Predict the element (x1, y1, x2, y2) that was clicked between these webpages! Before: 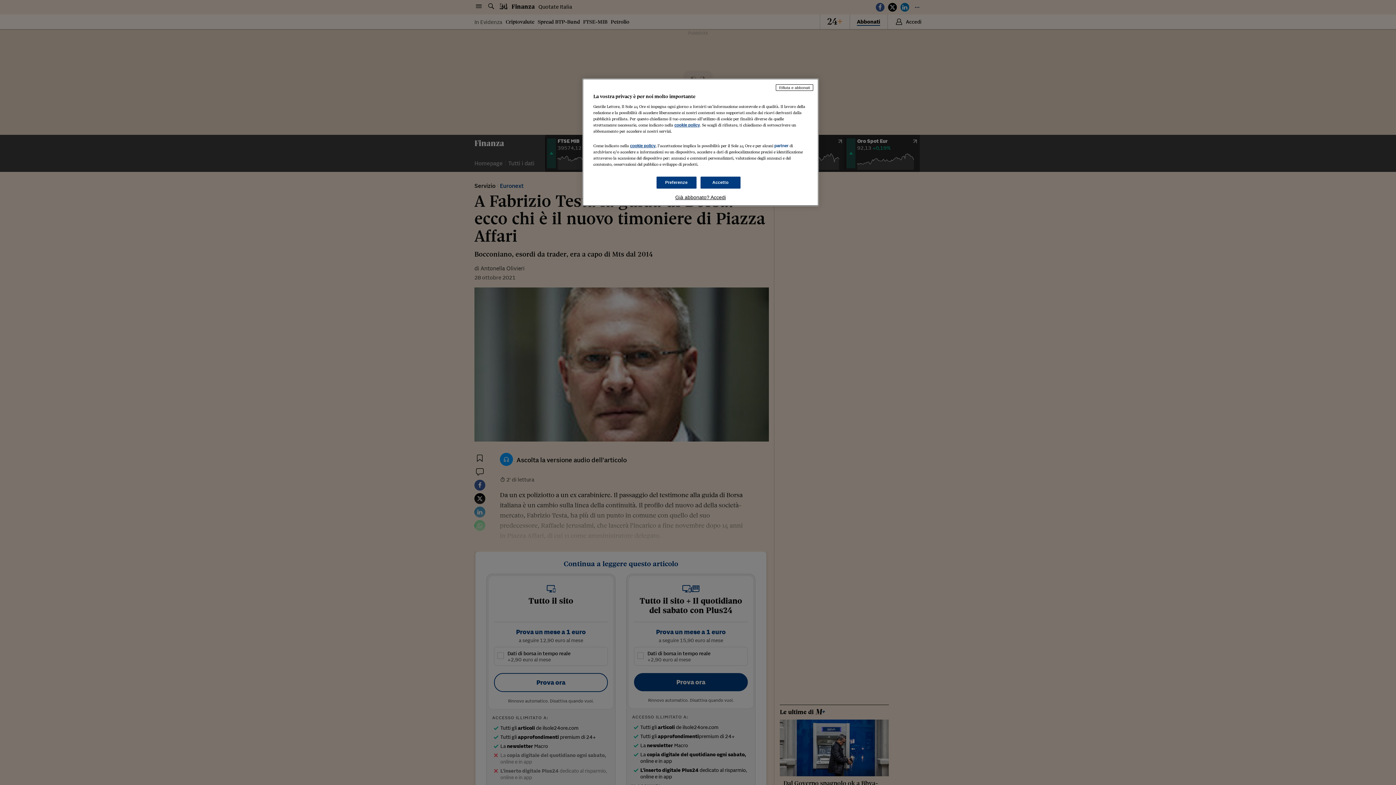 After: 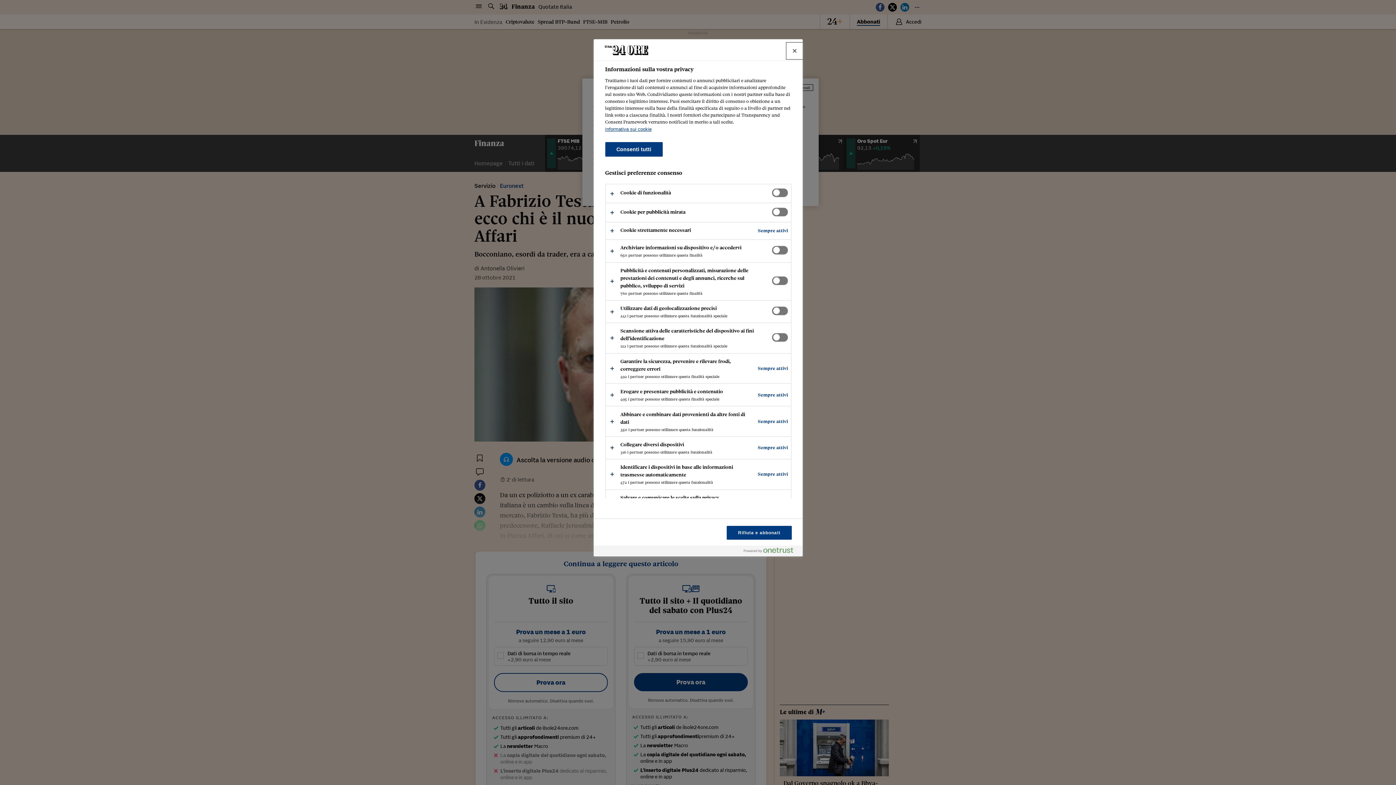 Action: label: Preferenze bbox: (656, 176, 696, 188)